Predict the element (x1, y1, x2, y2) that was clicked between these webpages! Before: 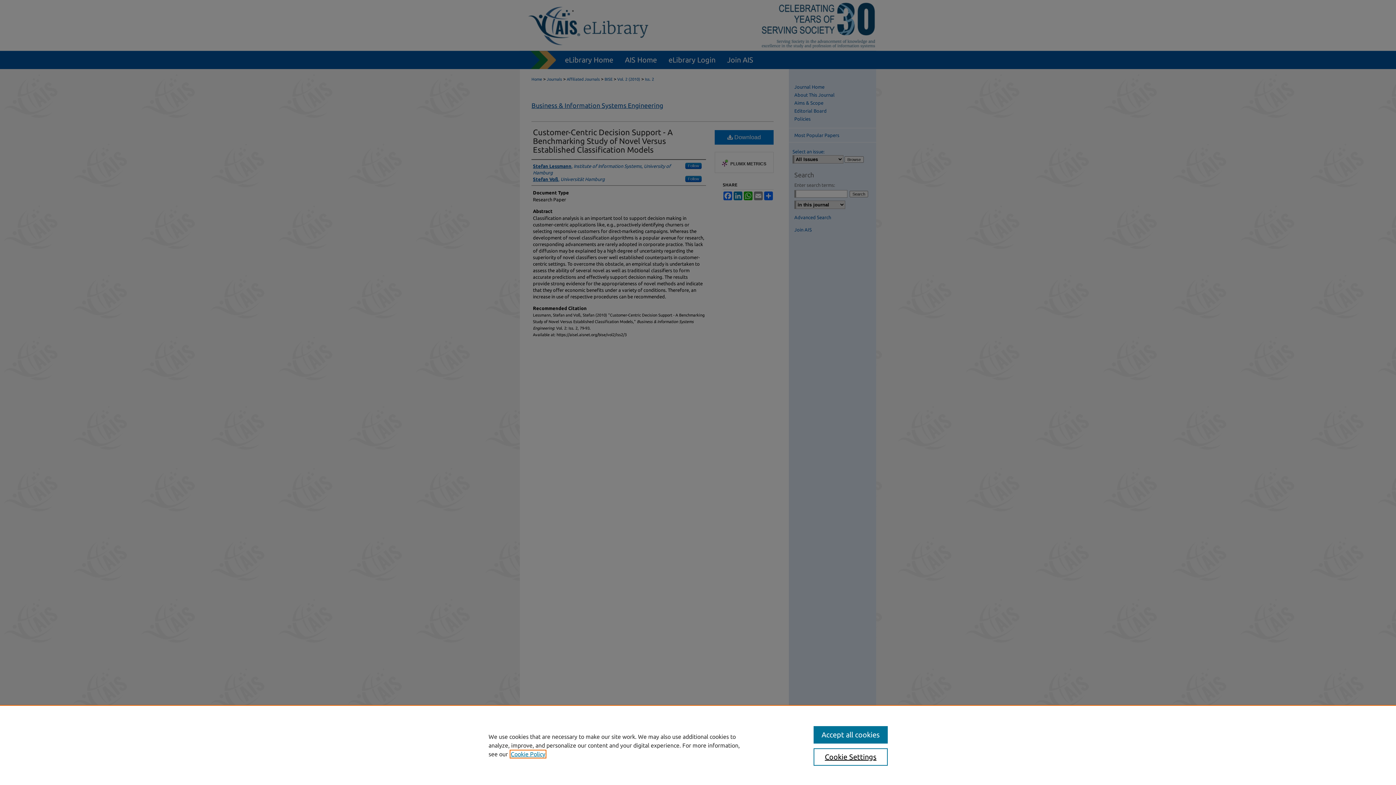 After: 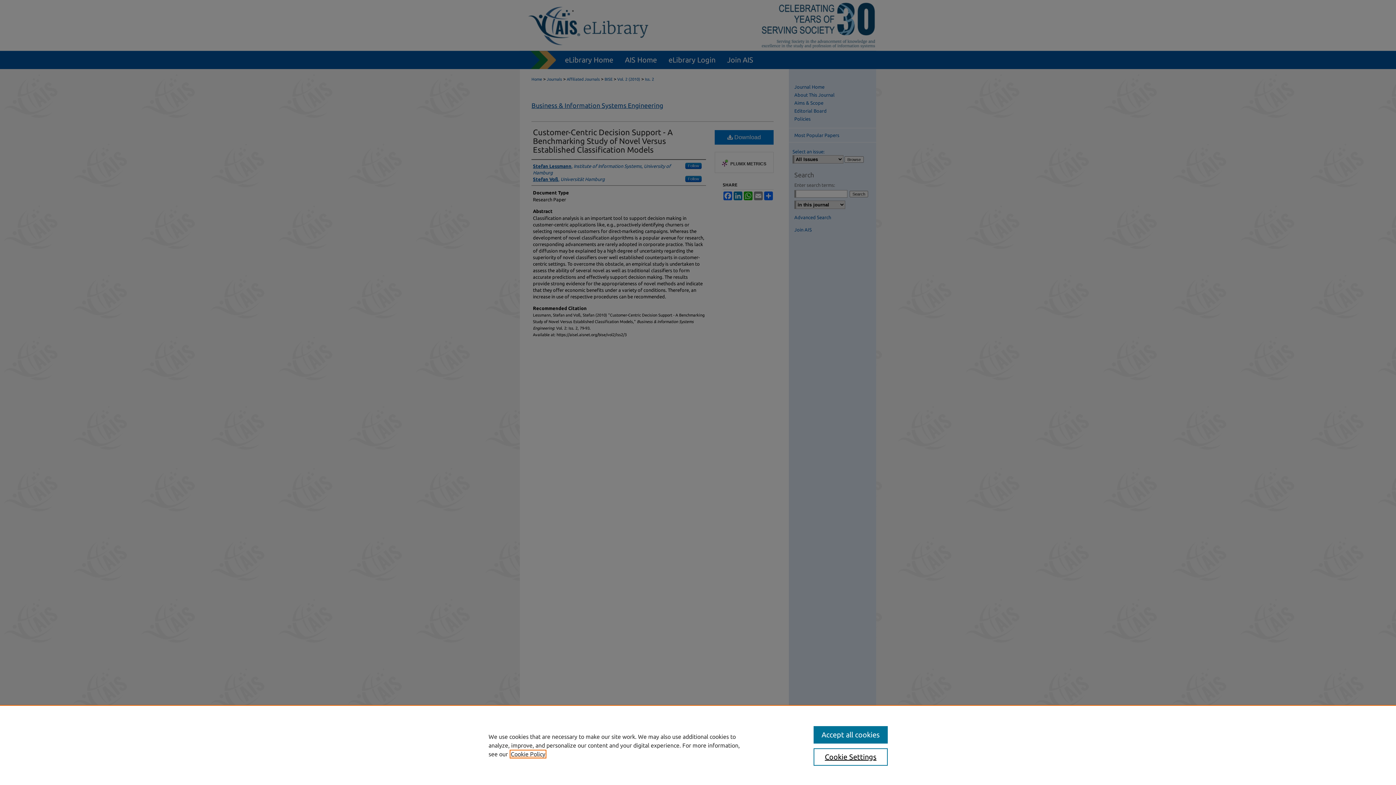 Action: label: , opens in a new tab bbox: (510, 751, 545, 757)